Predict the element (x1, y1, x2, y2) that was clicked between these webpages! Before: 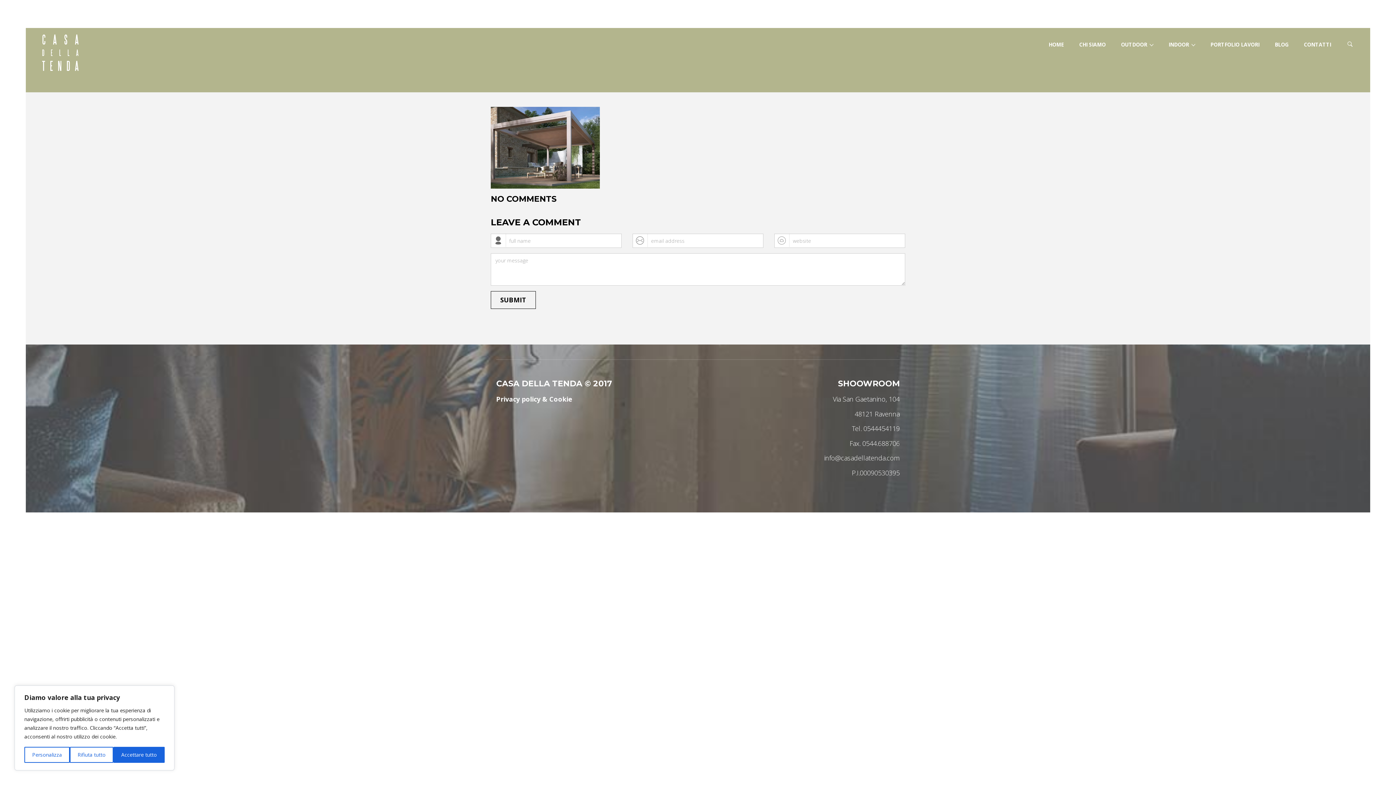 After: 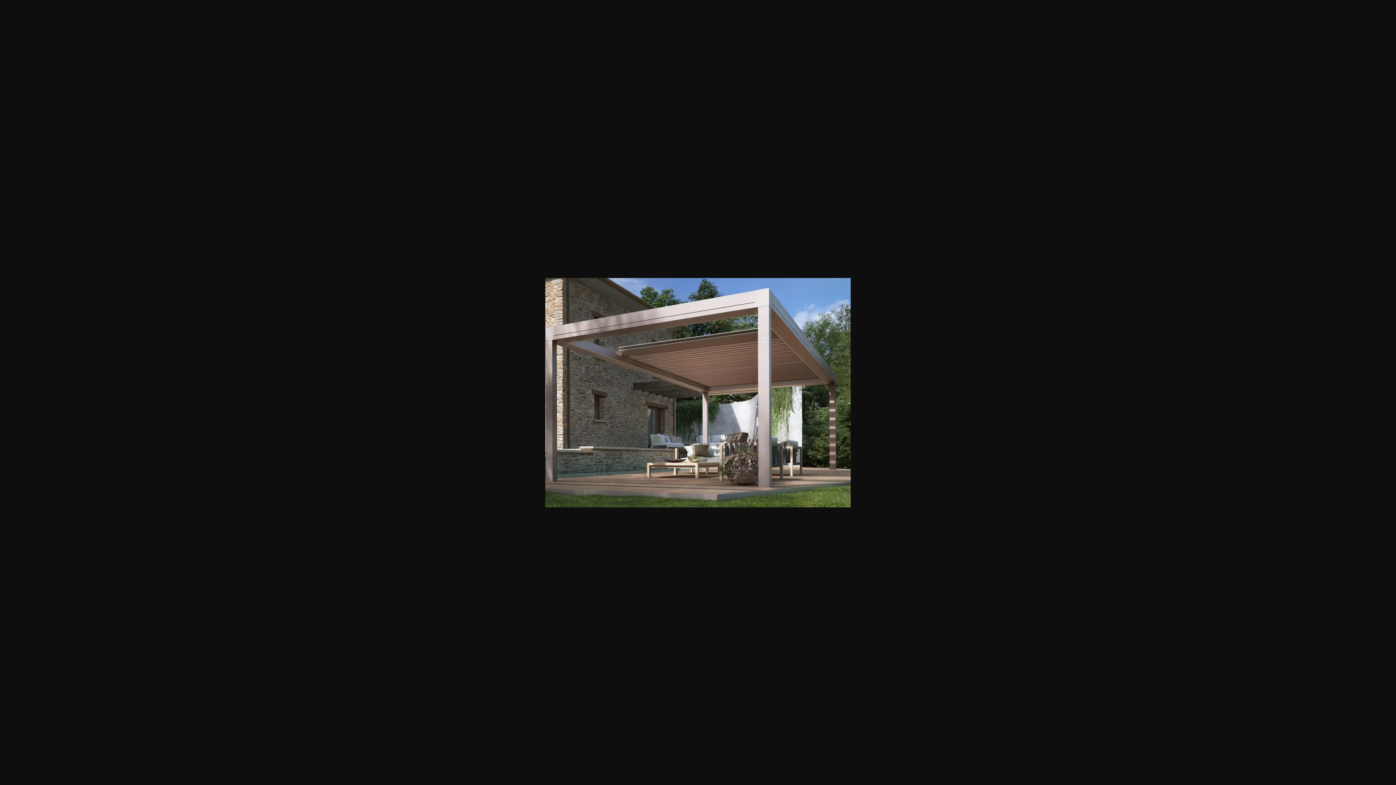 Action: bbox: (490, 142, 600, 151)